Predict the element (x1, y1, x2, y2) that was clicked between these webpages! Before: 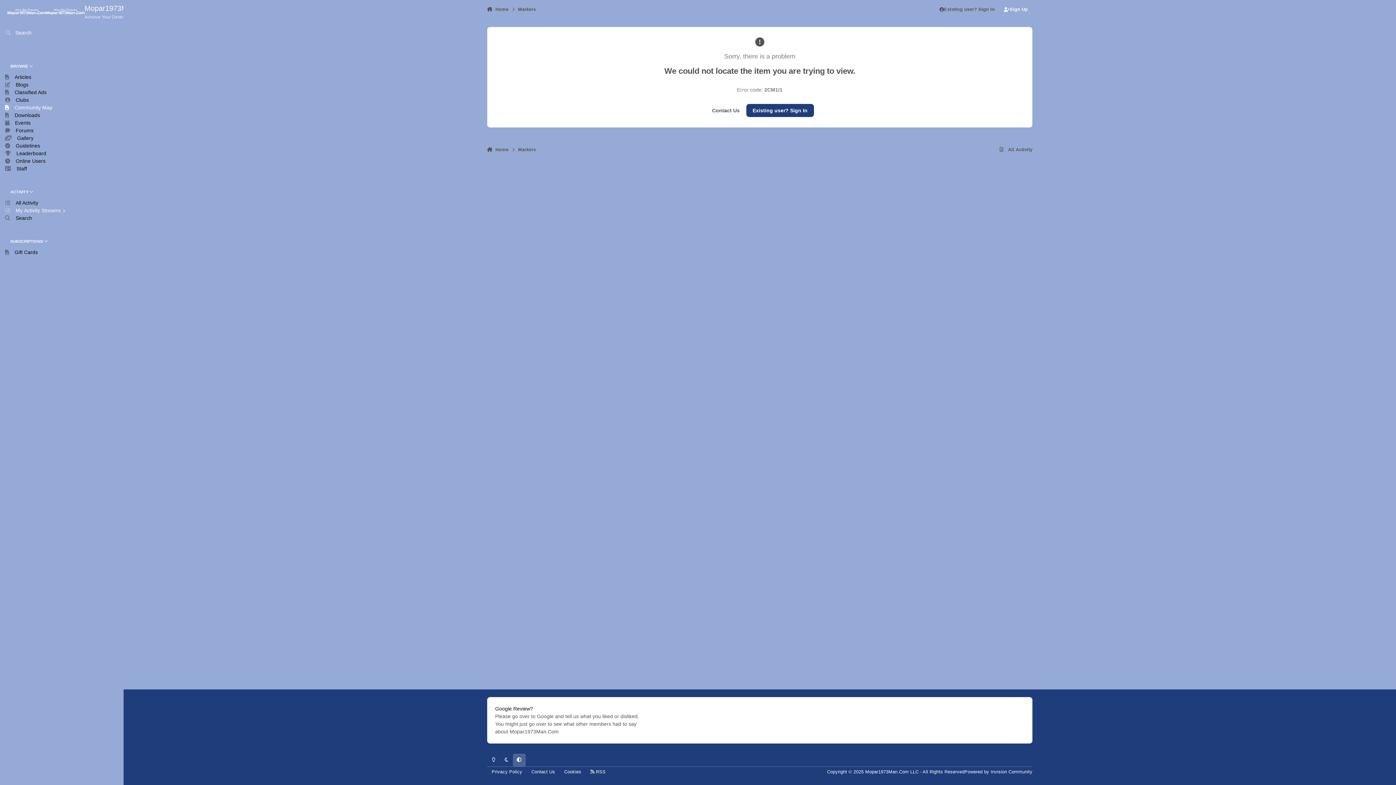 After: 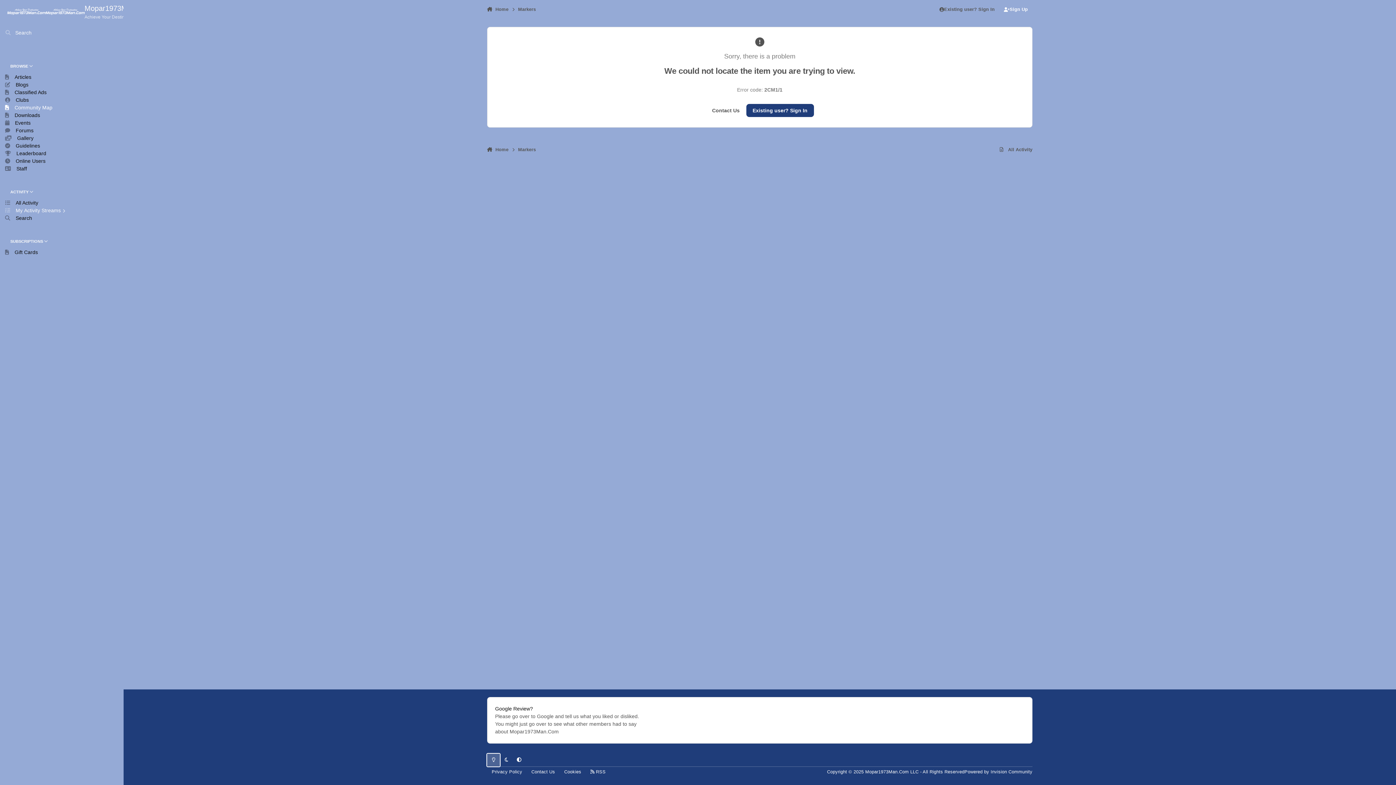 Action: bbox: (487, 754, 500, 766) label: Light Mode